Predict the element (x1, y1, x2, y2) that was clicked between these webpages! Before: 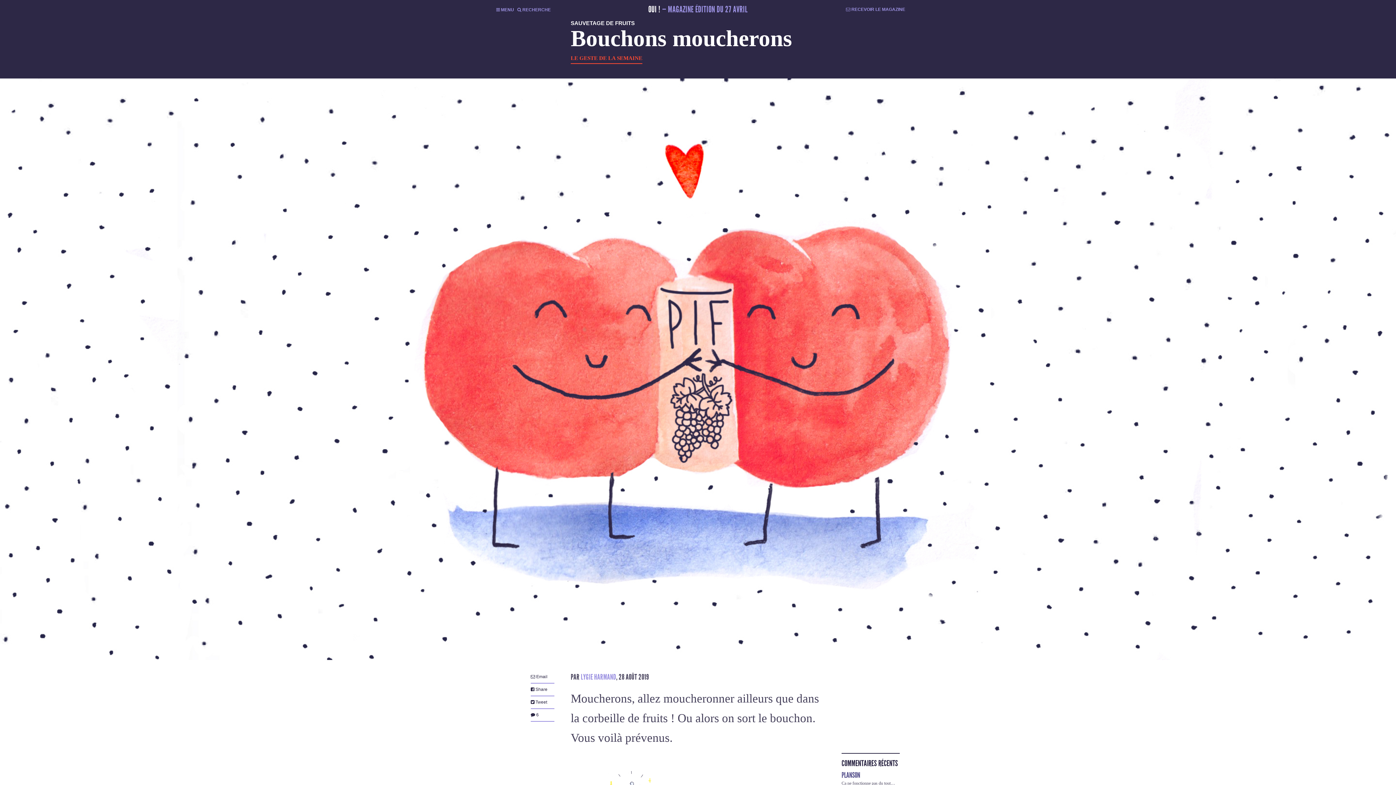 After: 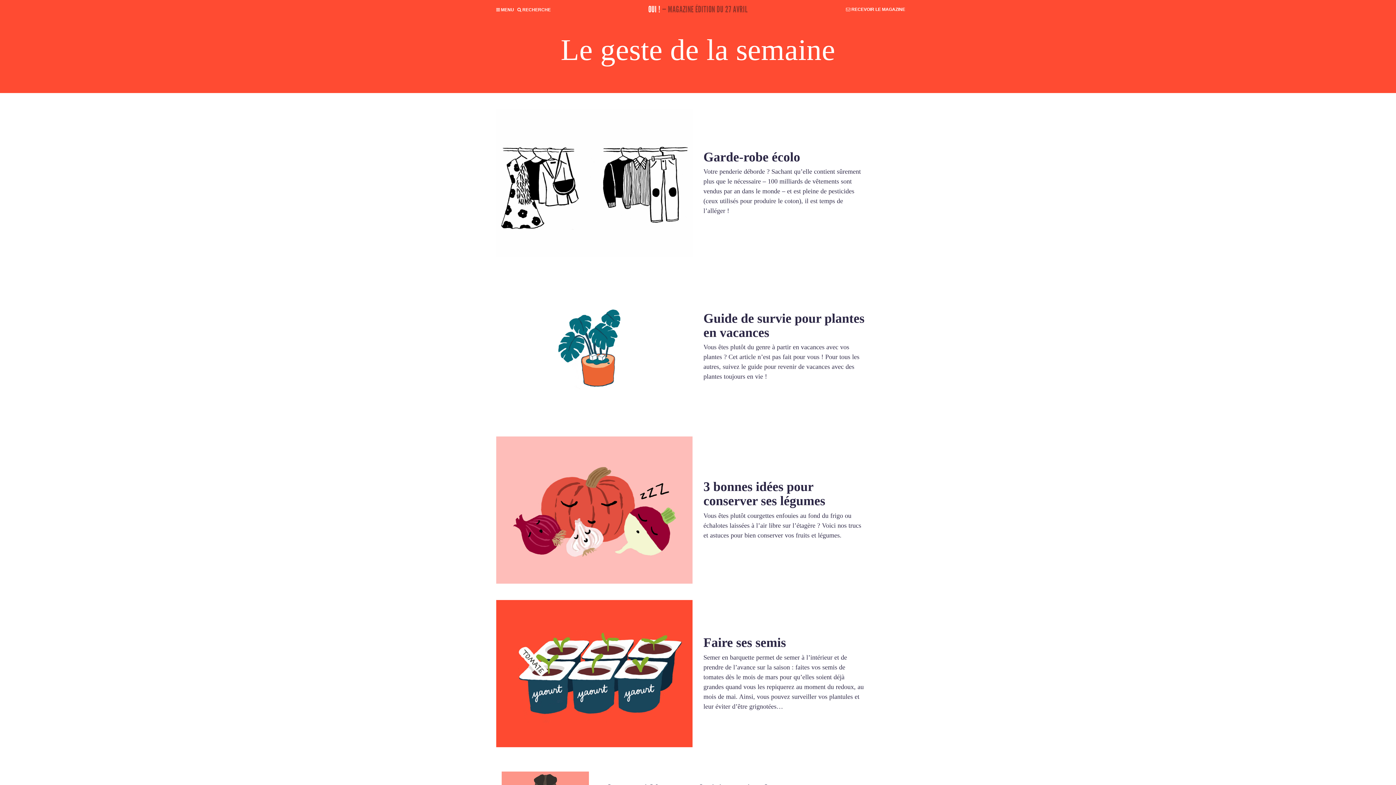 Action: label: LE GESTE DE LA SEMAINE bbox: (570, 54, 642, 62)